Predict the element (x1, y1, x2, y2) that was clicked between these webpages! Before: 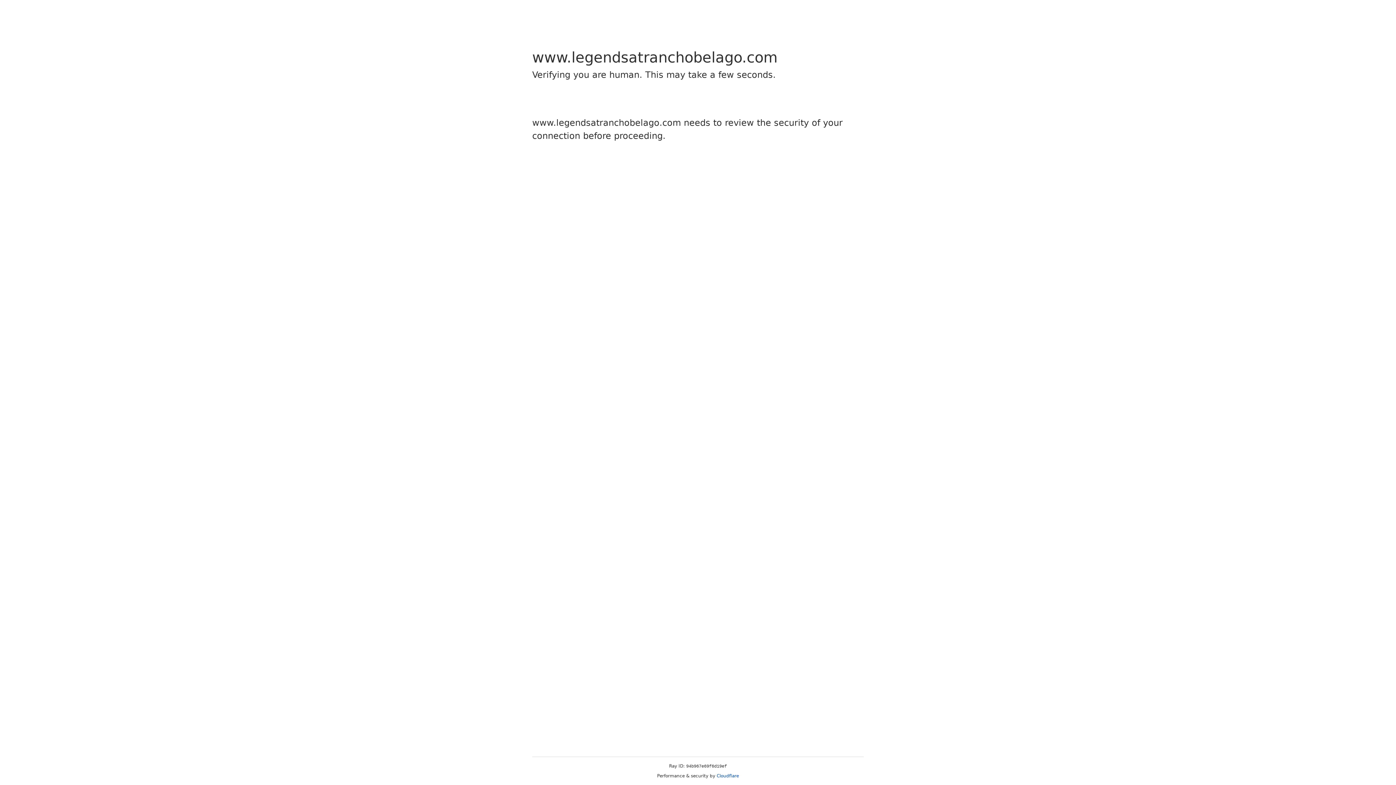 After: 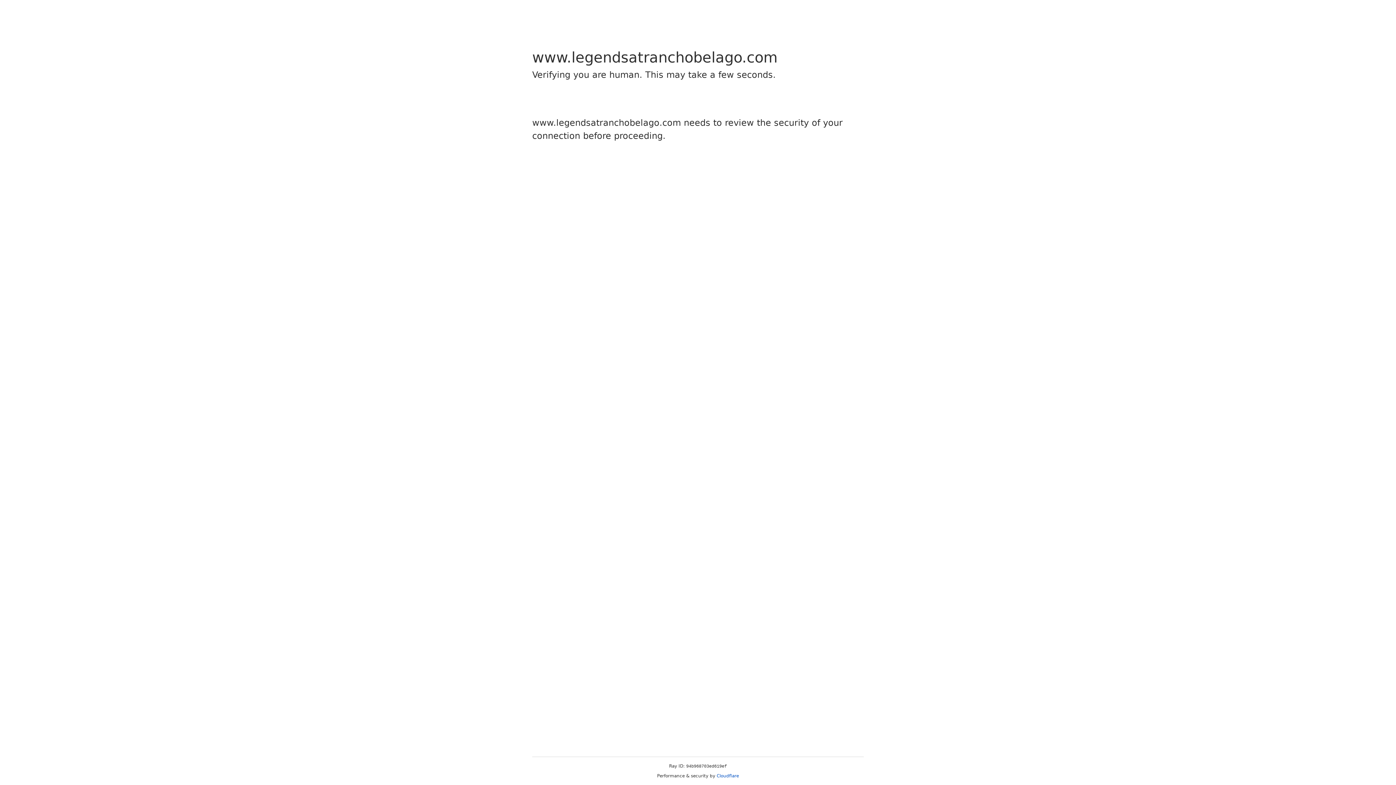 Action: label: Cloudflare bbox: (716, 773, 739, 778)